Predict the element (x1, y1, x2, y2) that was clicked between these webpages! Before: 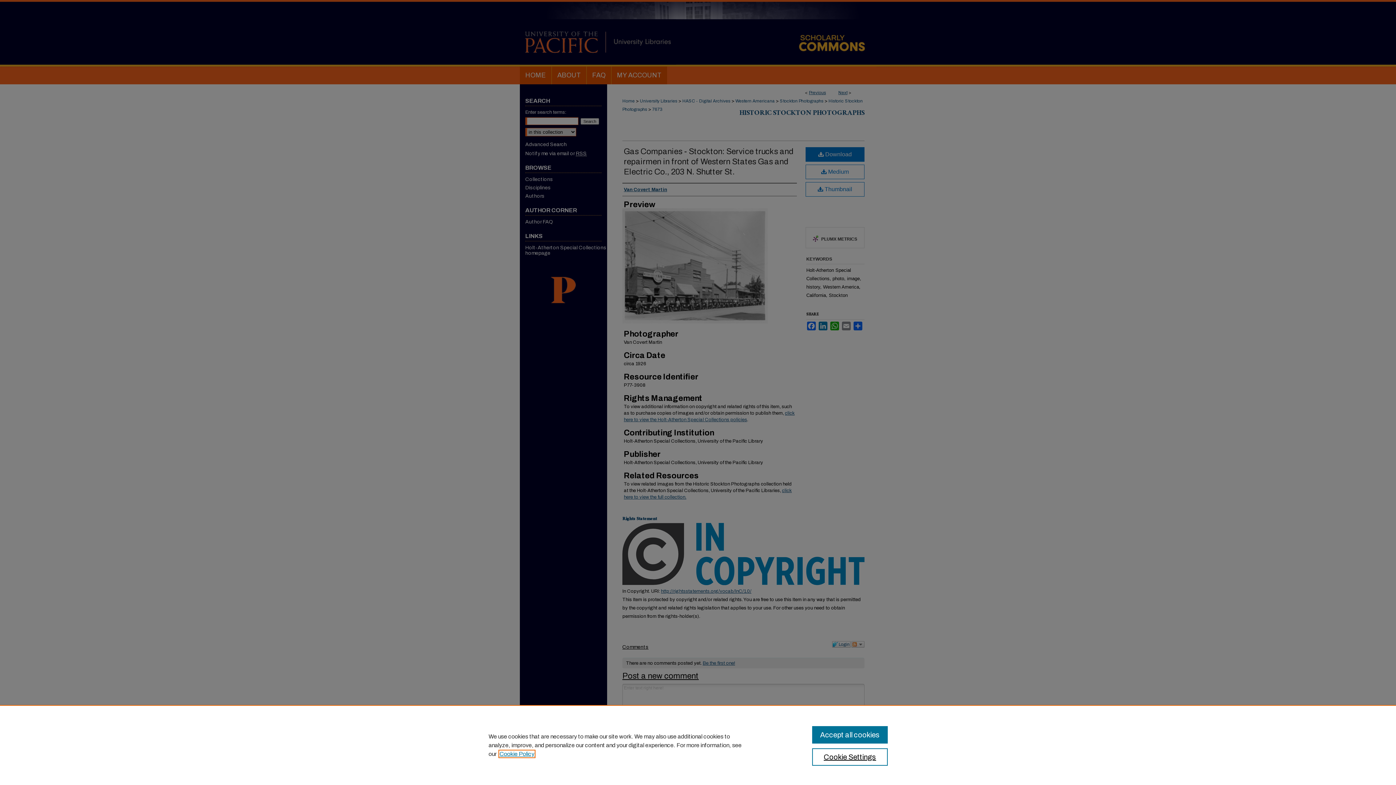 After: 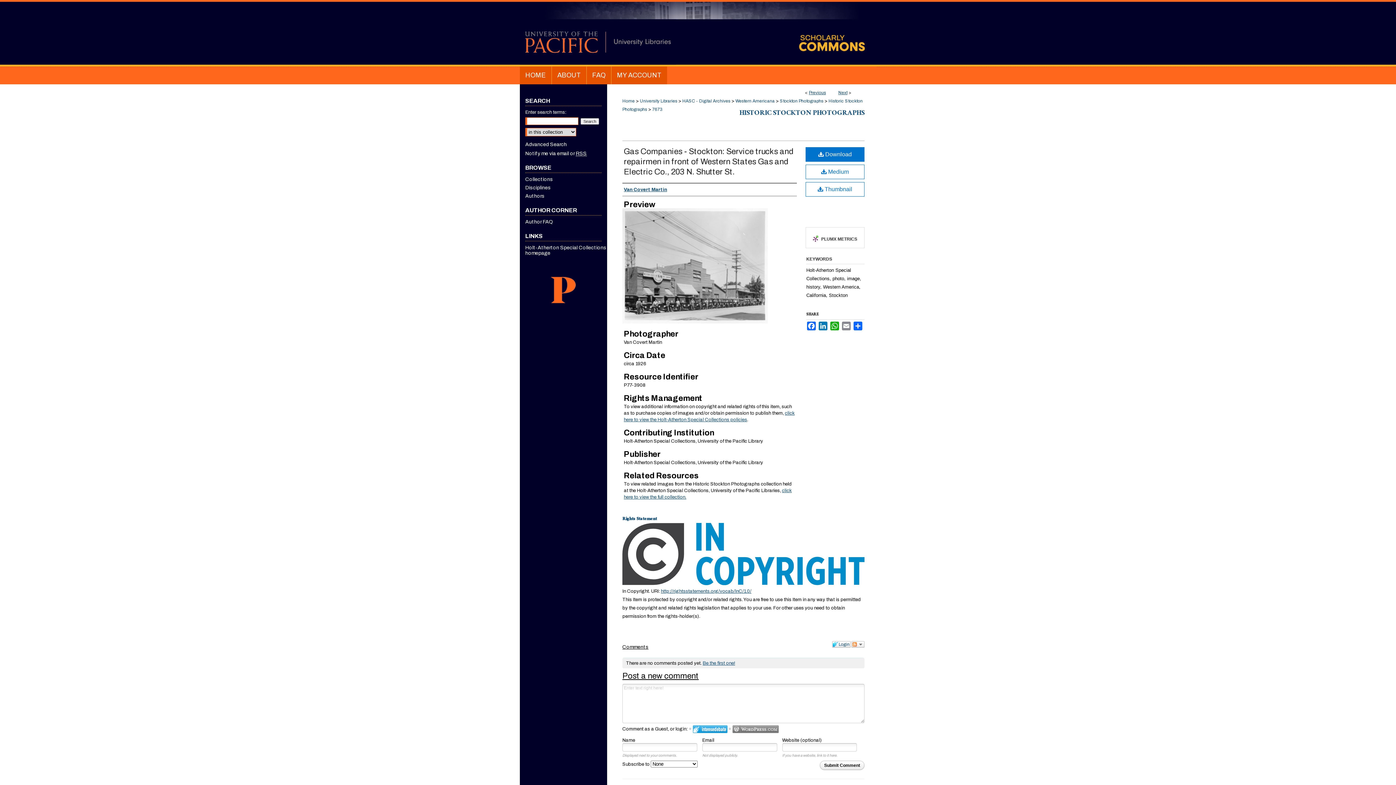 Action: bbox: (812, 726, 887, 744) label: Accept all cookies